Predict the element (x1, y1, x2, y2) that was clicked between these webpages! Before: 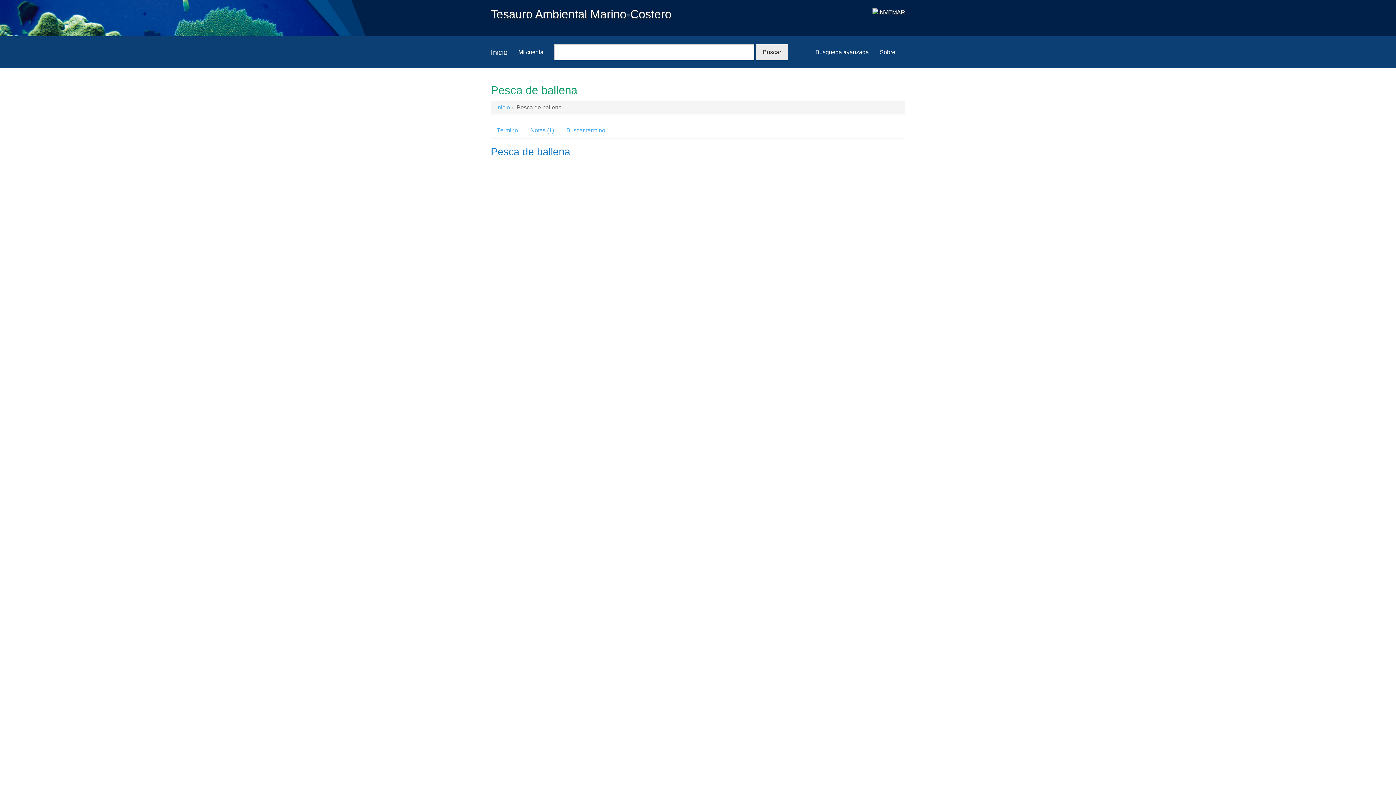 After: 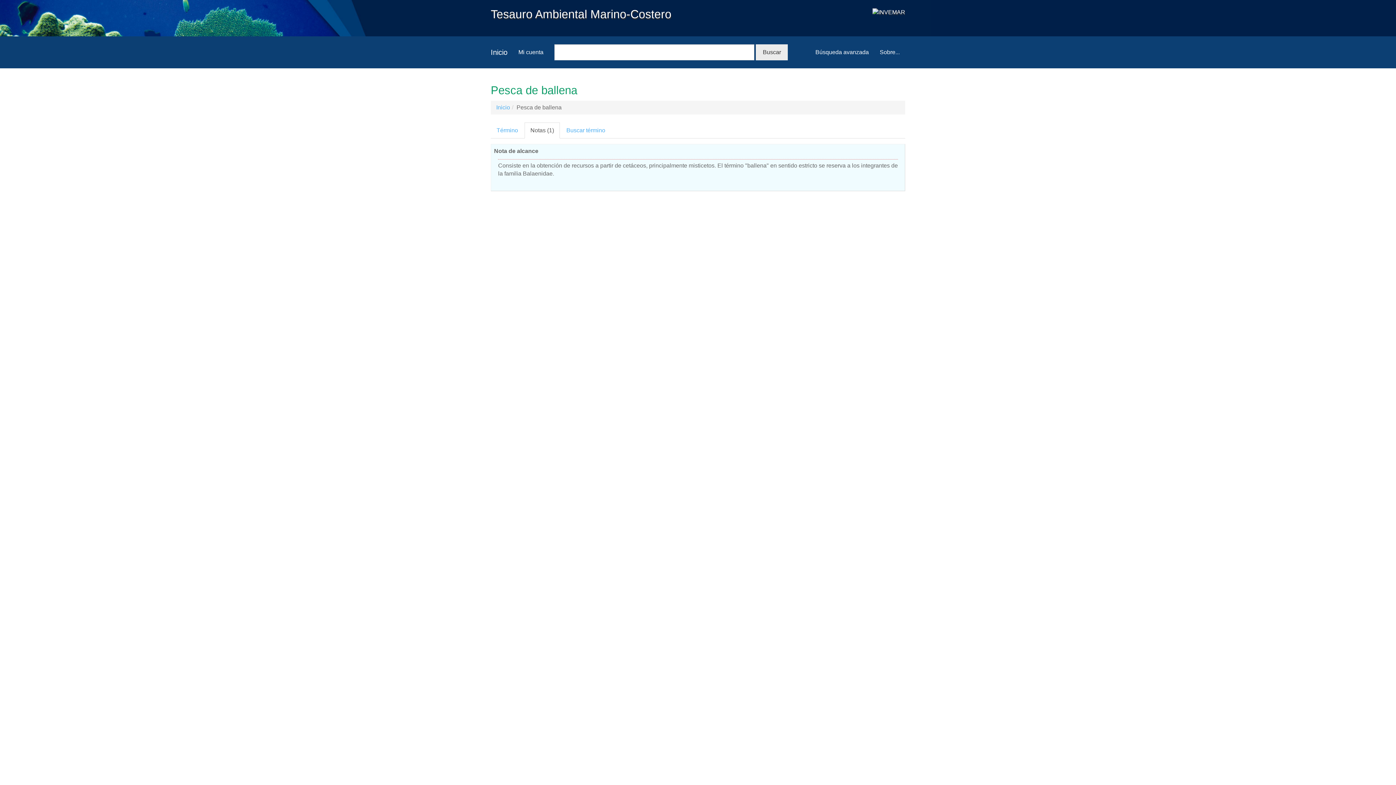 Action: label: Notas (1) bbox: (524, 122, 560, 138)